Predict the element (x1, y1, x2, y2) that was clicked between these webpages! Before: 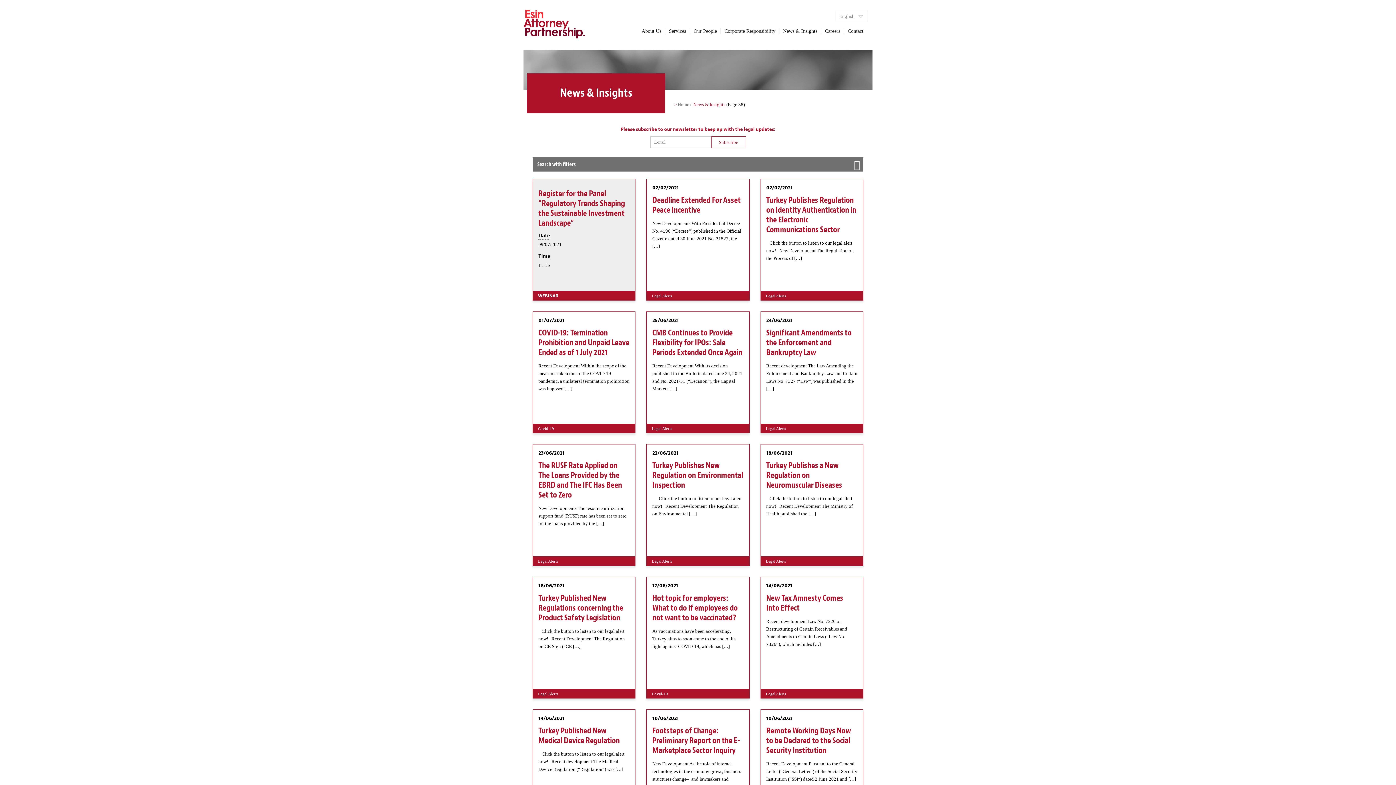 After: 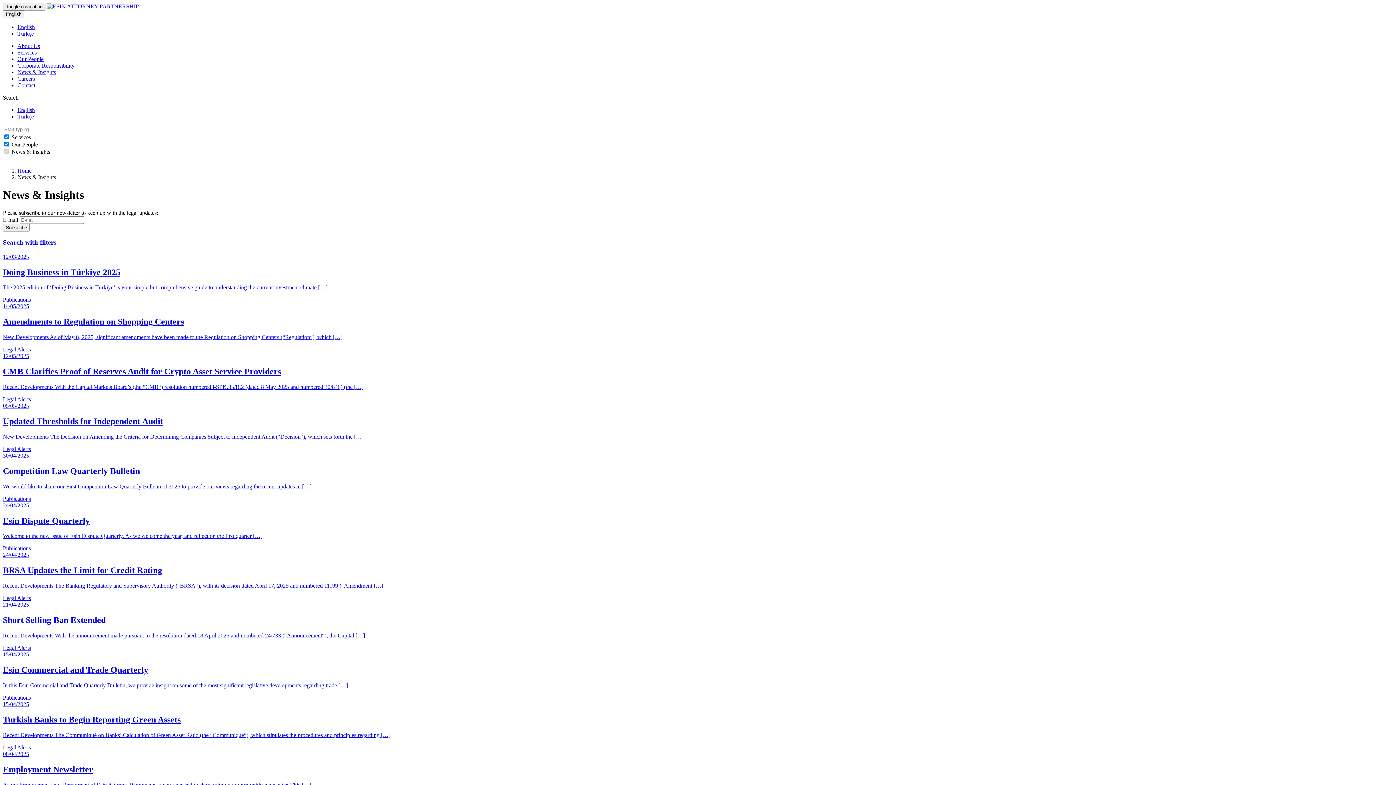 Action: label: News & Insights bbox: (779, 28, 821, 34)